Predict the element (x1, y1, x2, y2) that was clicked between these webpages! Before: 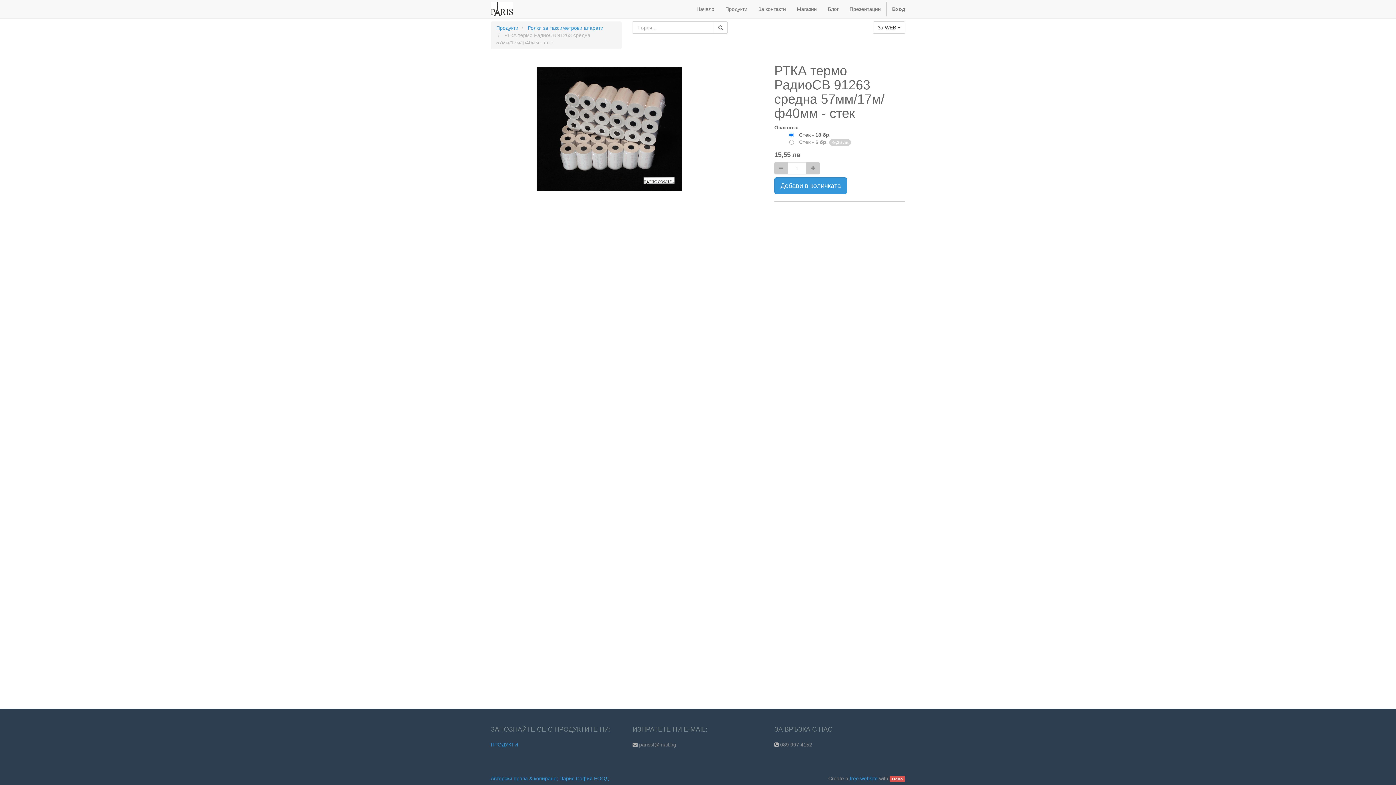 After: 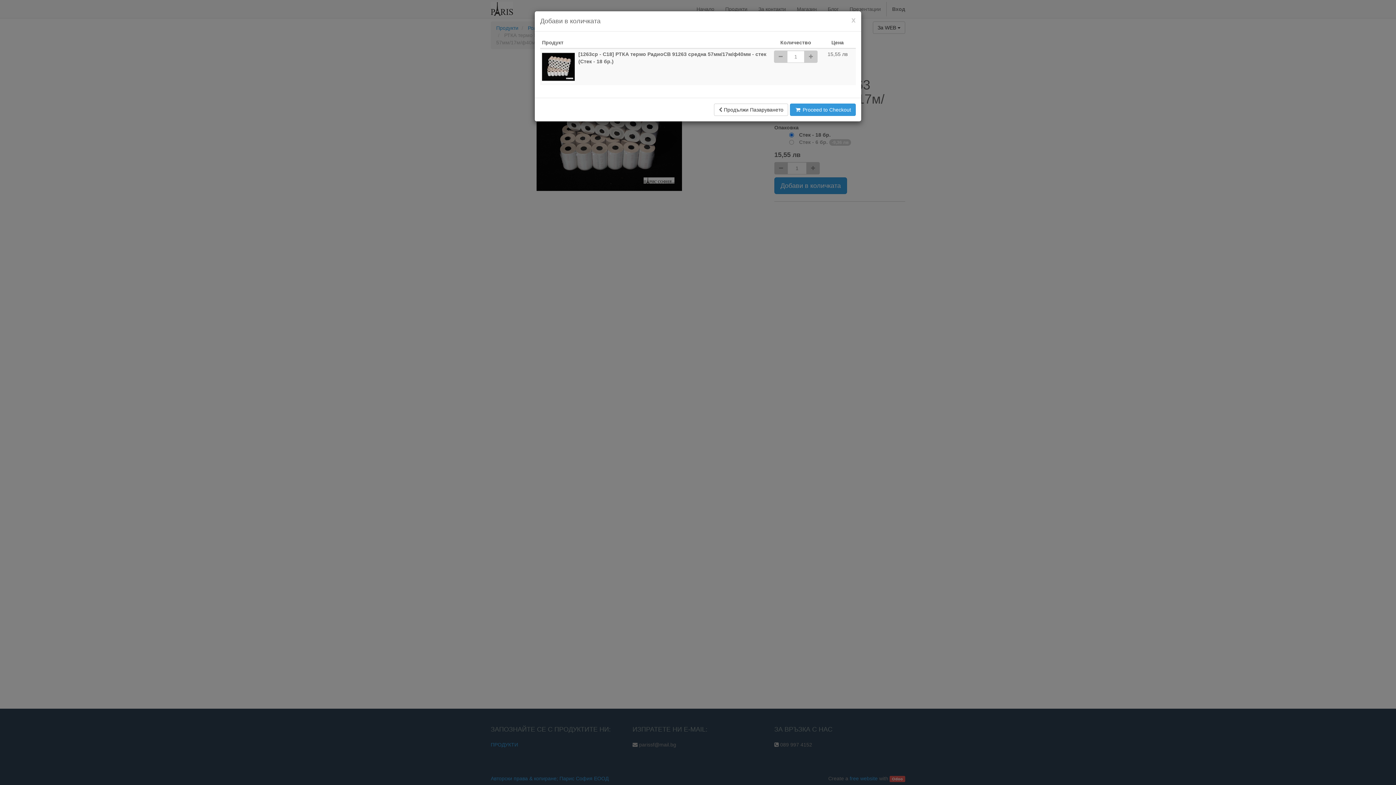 Action: bbox: (774, 177, 847, 194) label: Добави в количката